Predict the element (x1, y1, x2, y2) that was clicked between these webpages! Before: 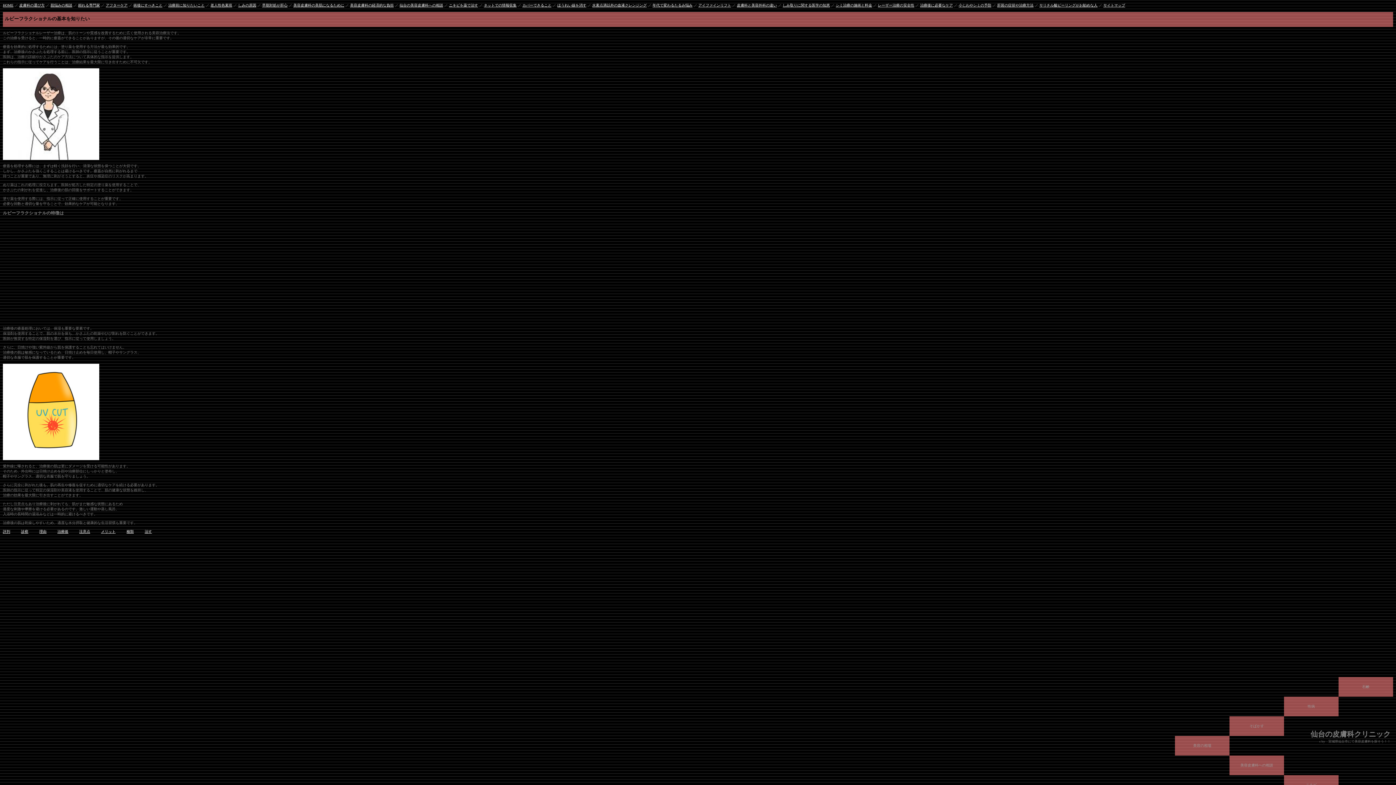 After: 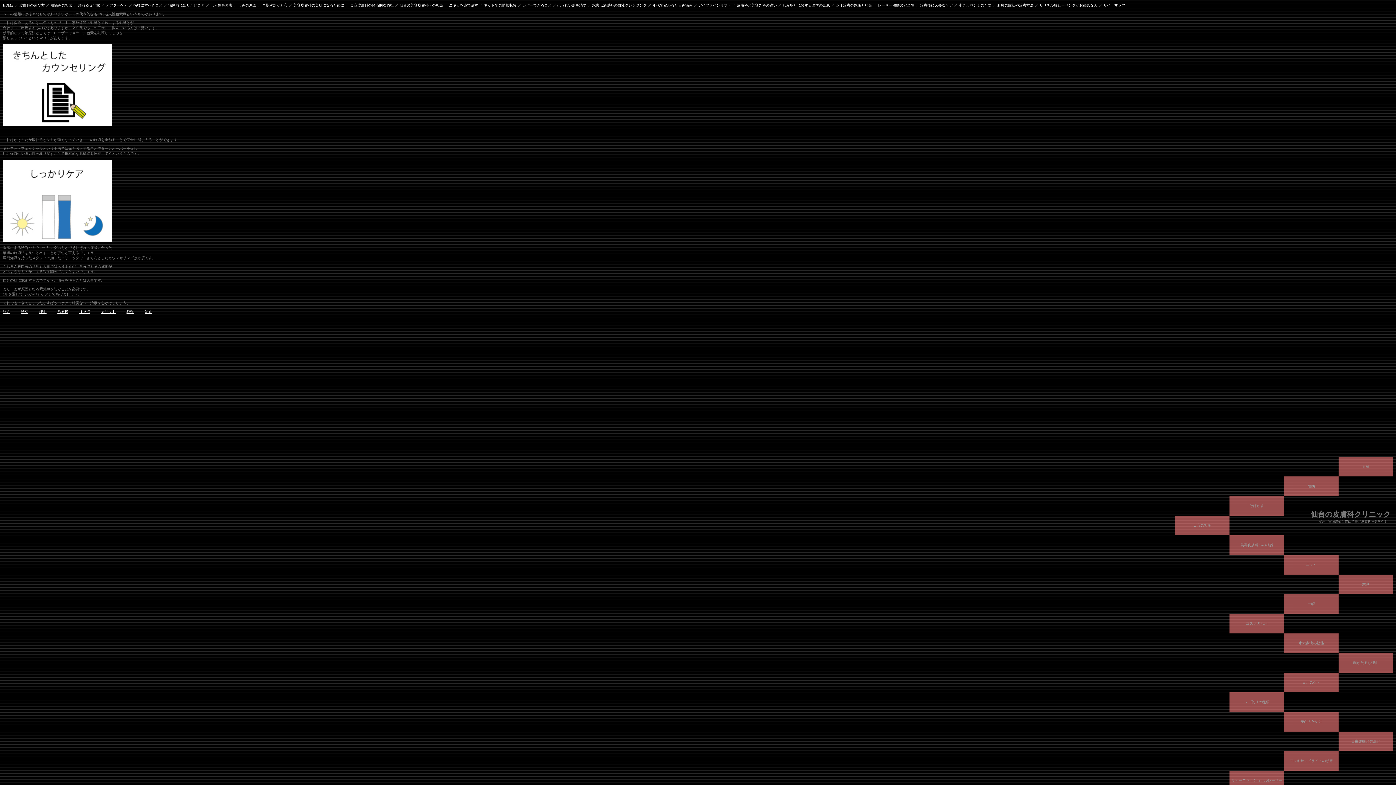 Action: bbox: (126, 529, 133, 533) label: 種類